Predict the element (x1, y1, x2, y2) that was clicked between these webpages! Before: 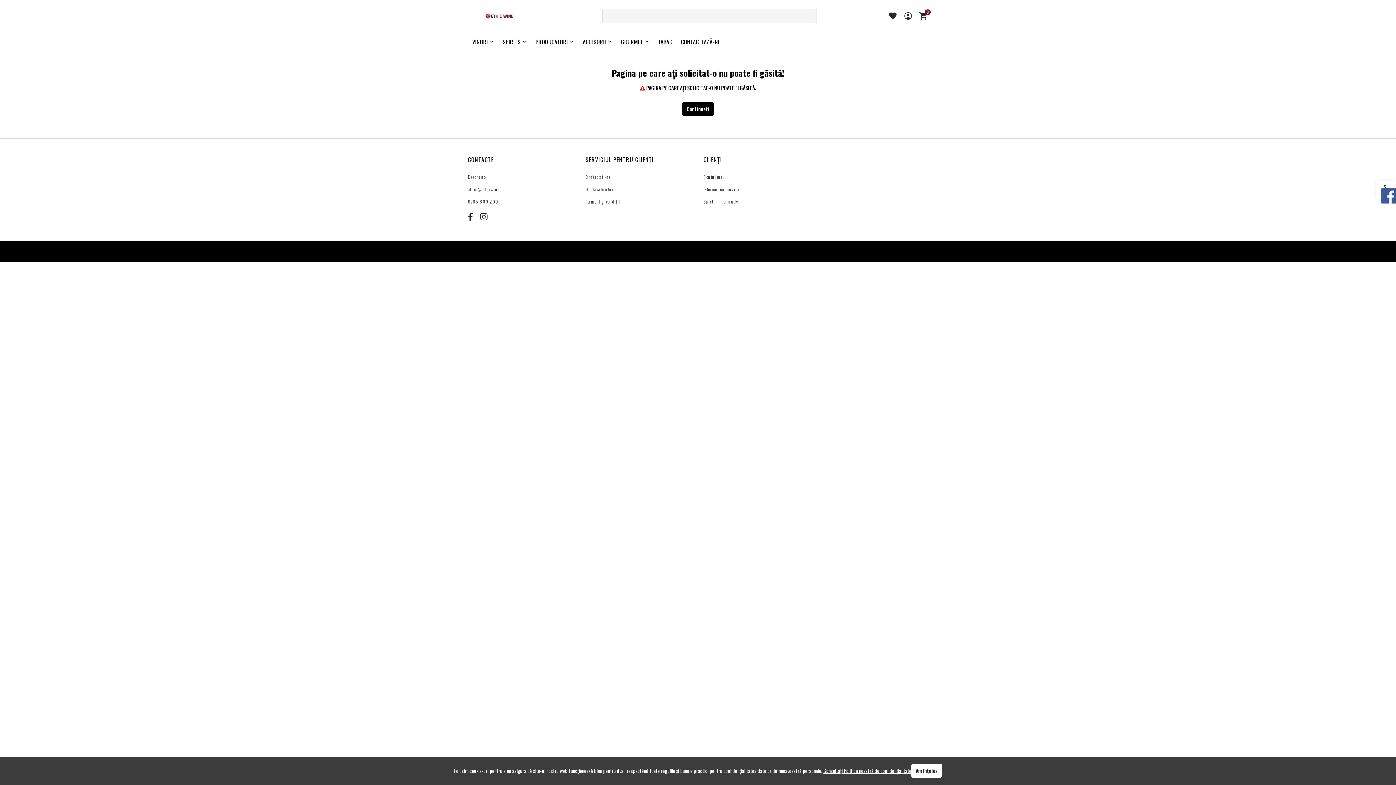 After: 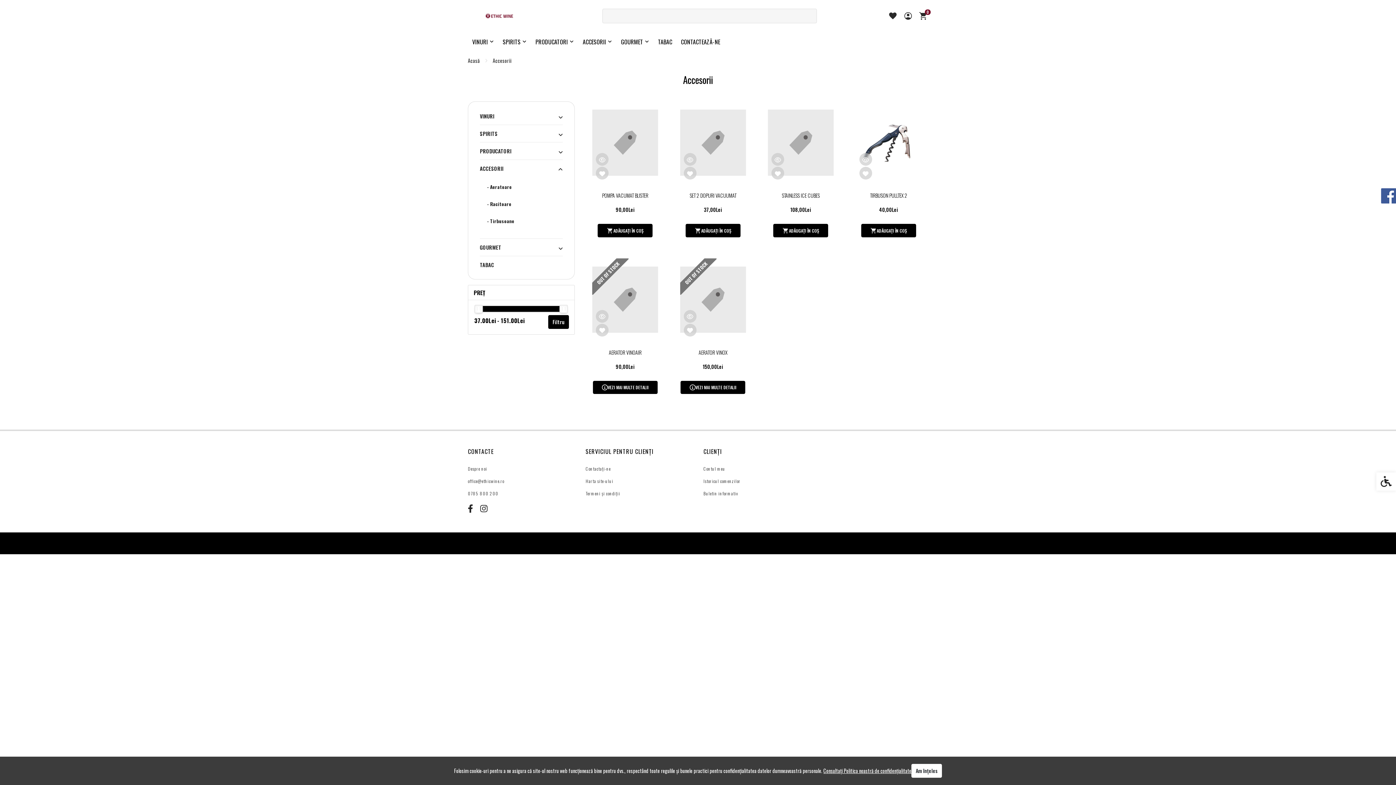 Action: label: ACCESORII bbox: (578, 32, 616, 51)